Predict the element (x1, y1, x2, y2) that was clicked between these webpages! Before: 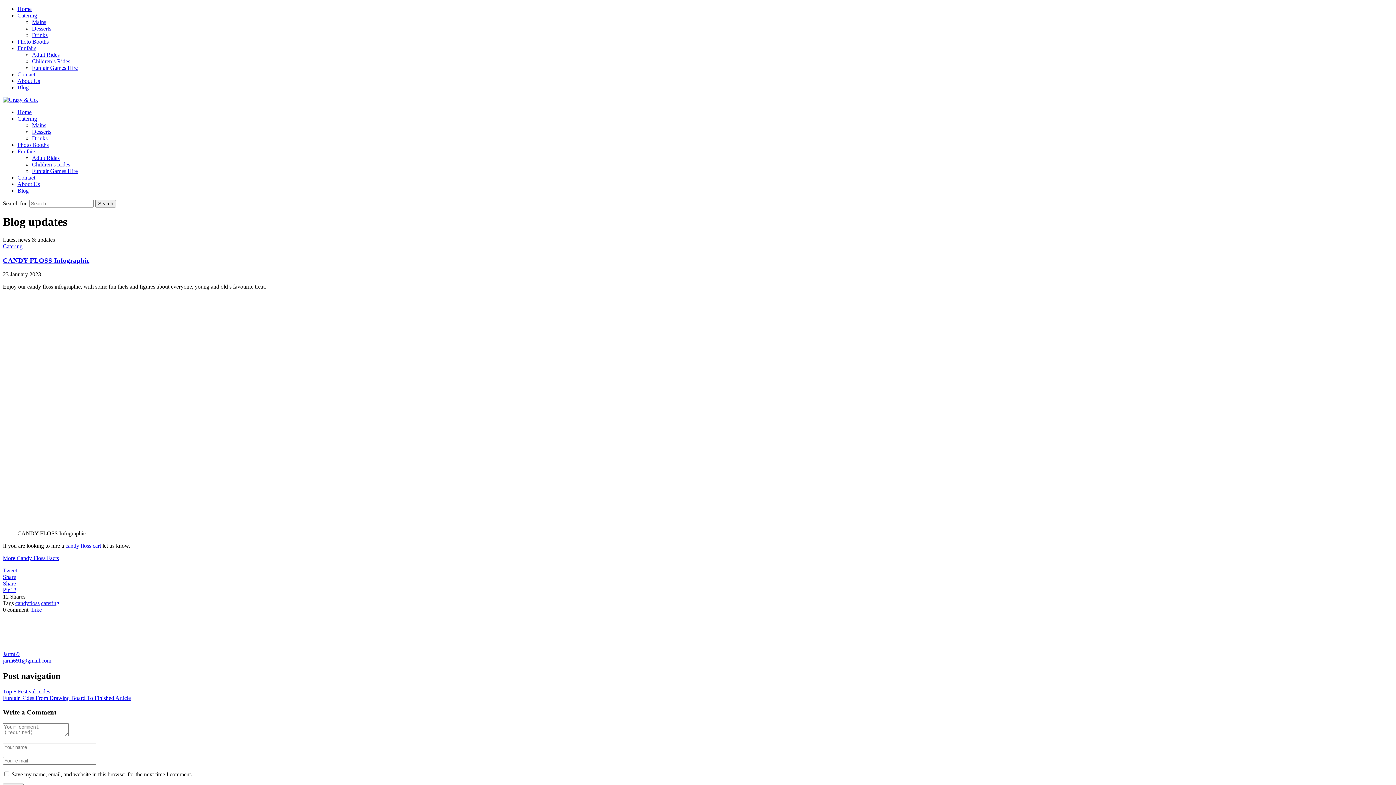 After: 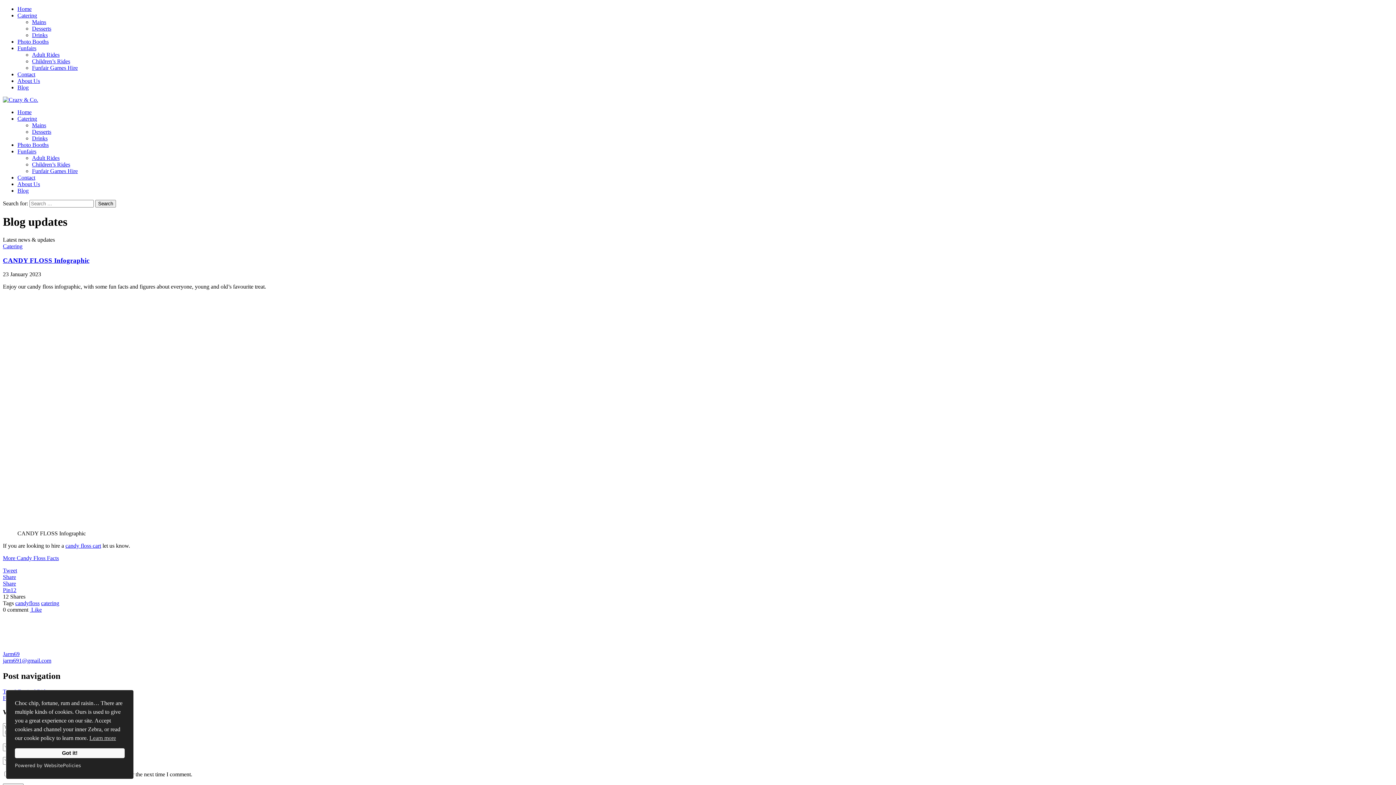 Action: label: Blog bbox: (17, 84, 28, 90)